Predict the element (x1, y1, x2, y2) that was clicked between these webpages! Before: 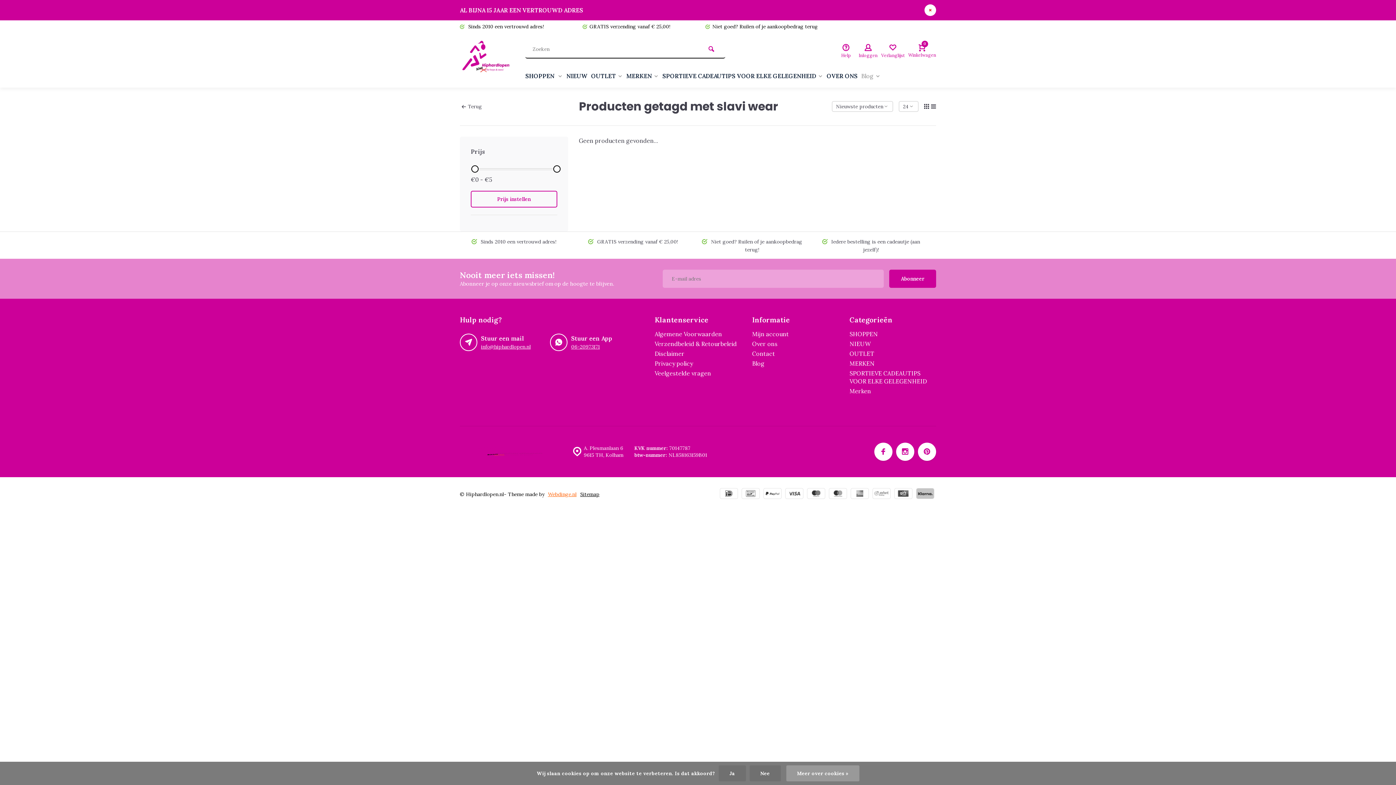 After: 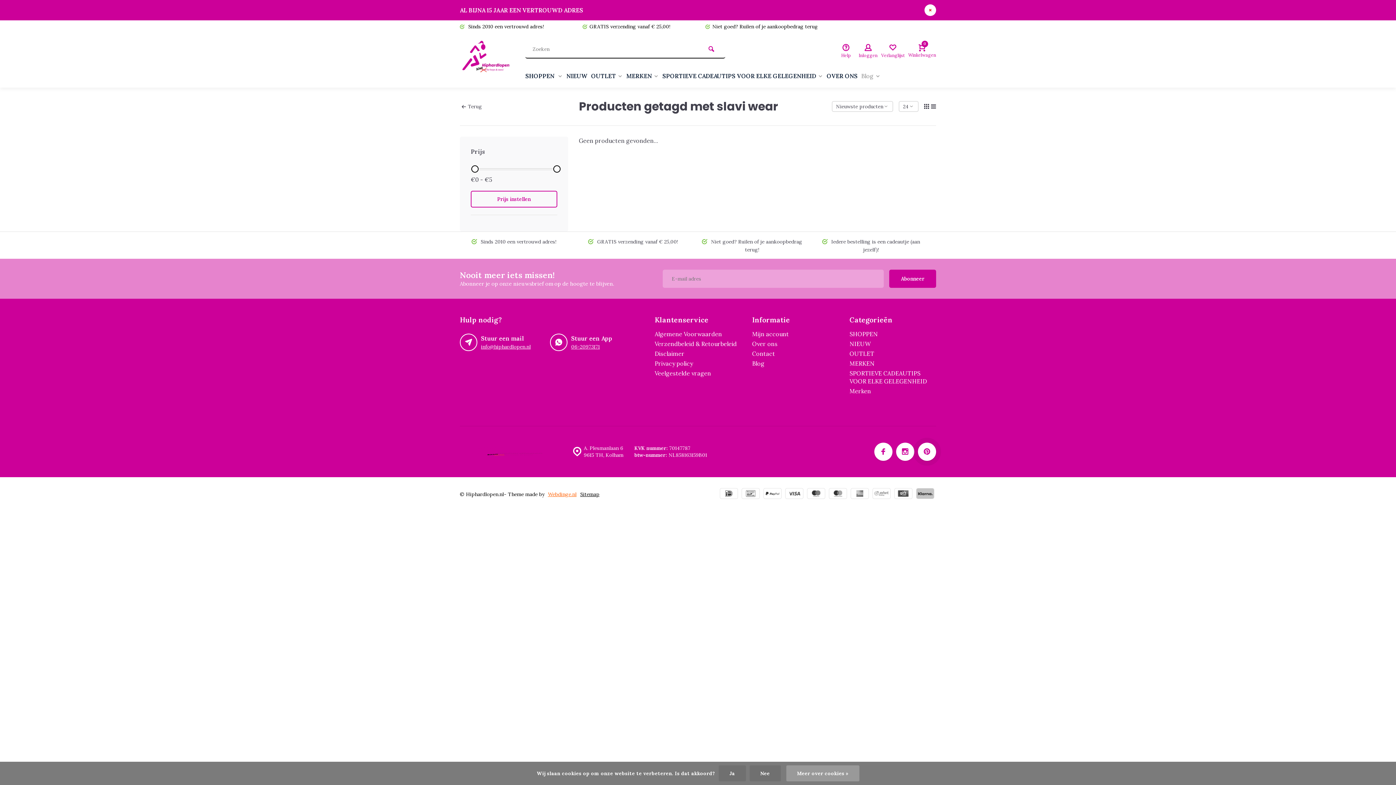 Action: bbox: (918, 442, 936, 461)